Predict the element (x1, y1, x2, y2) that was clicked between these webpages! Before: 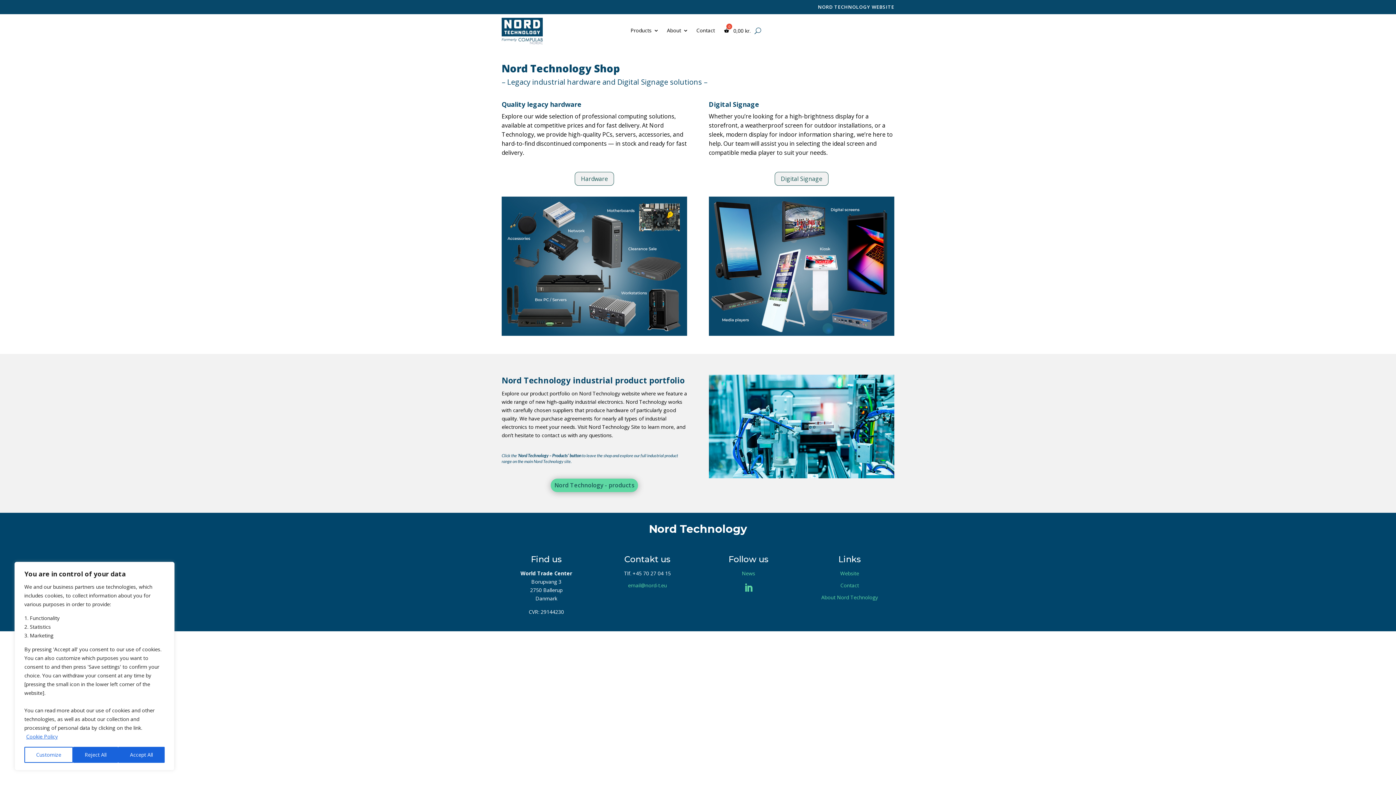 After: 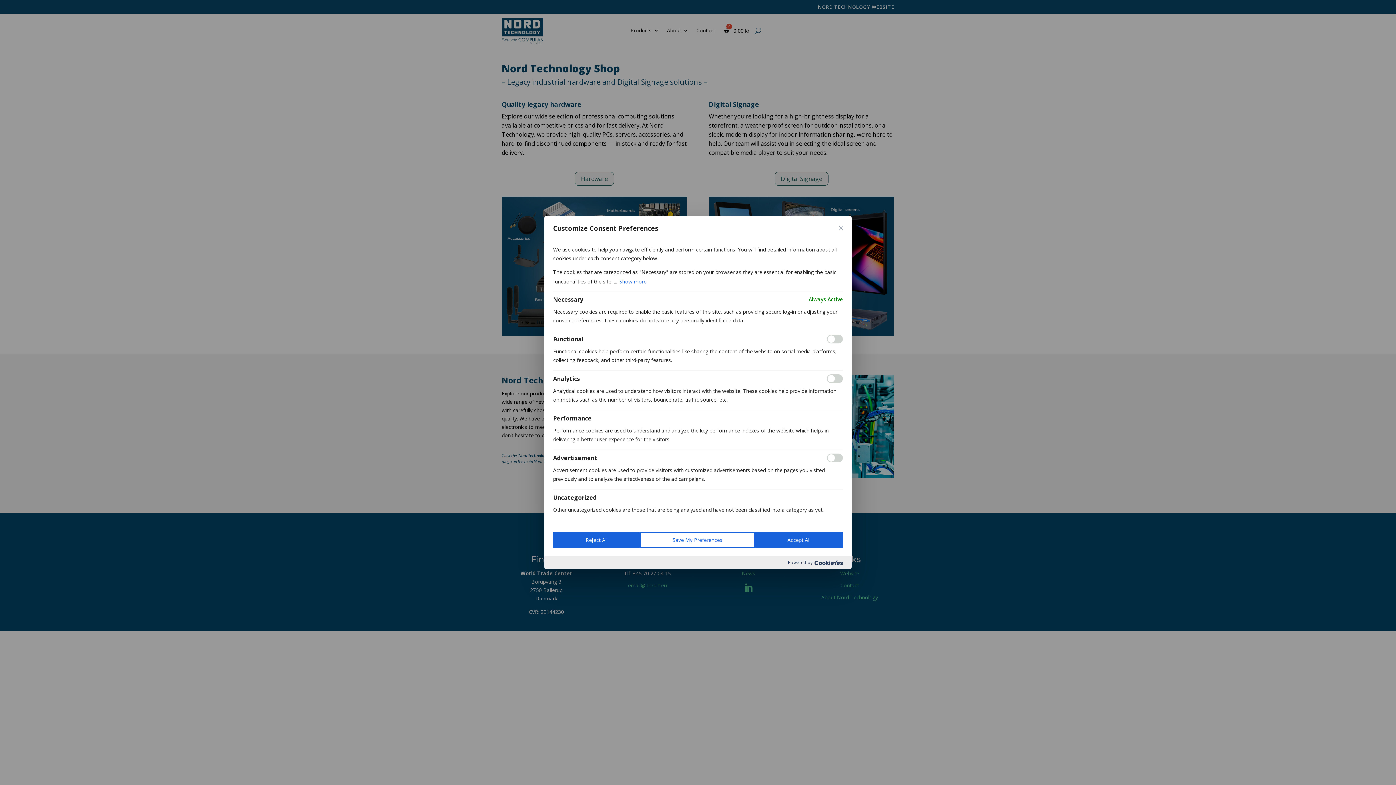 Action: bbox: (24, 747, 72, 763) label: Customize